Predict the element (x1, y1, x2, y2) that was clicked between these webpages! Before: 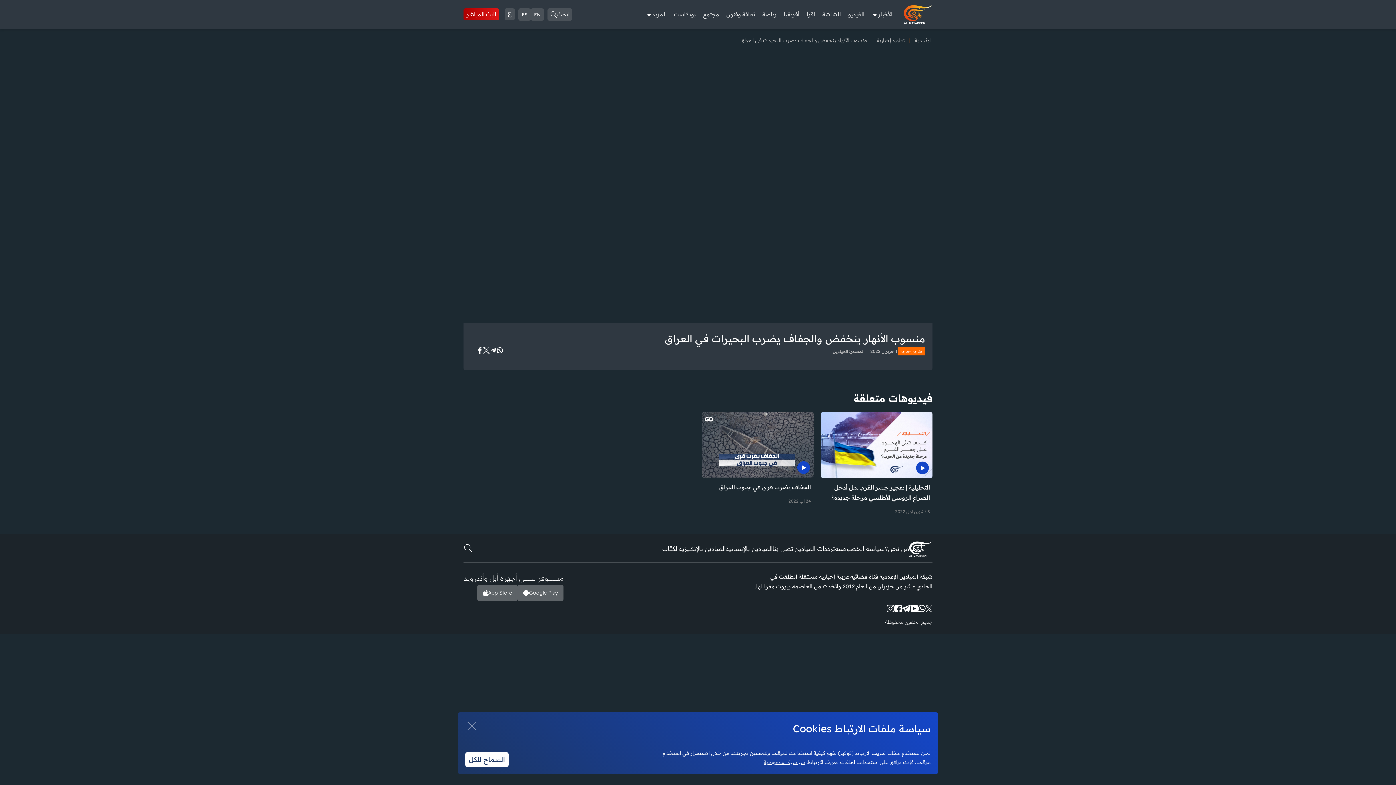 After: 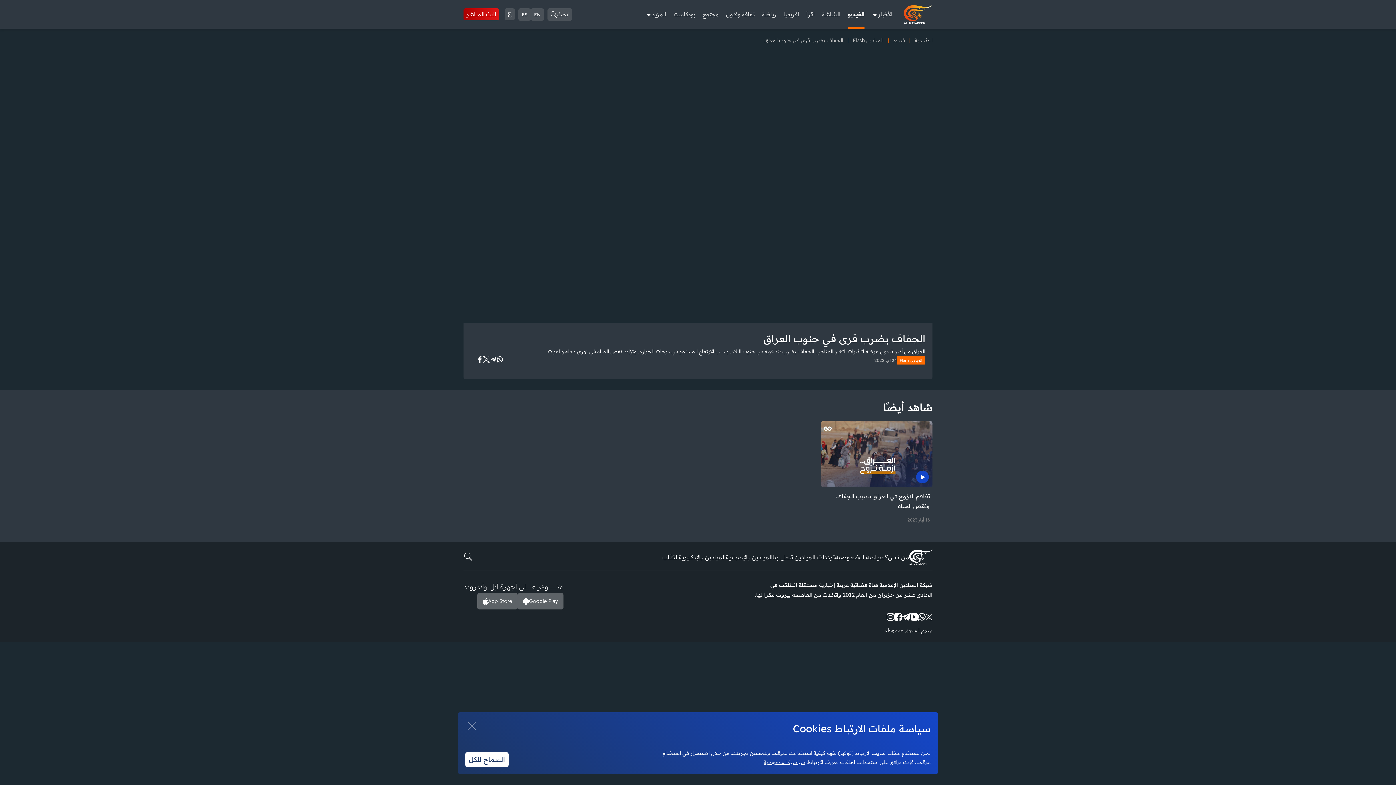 Action: bbox: (701, 412, 813, 477)